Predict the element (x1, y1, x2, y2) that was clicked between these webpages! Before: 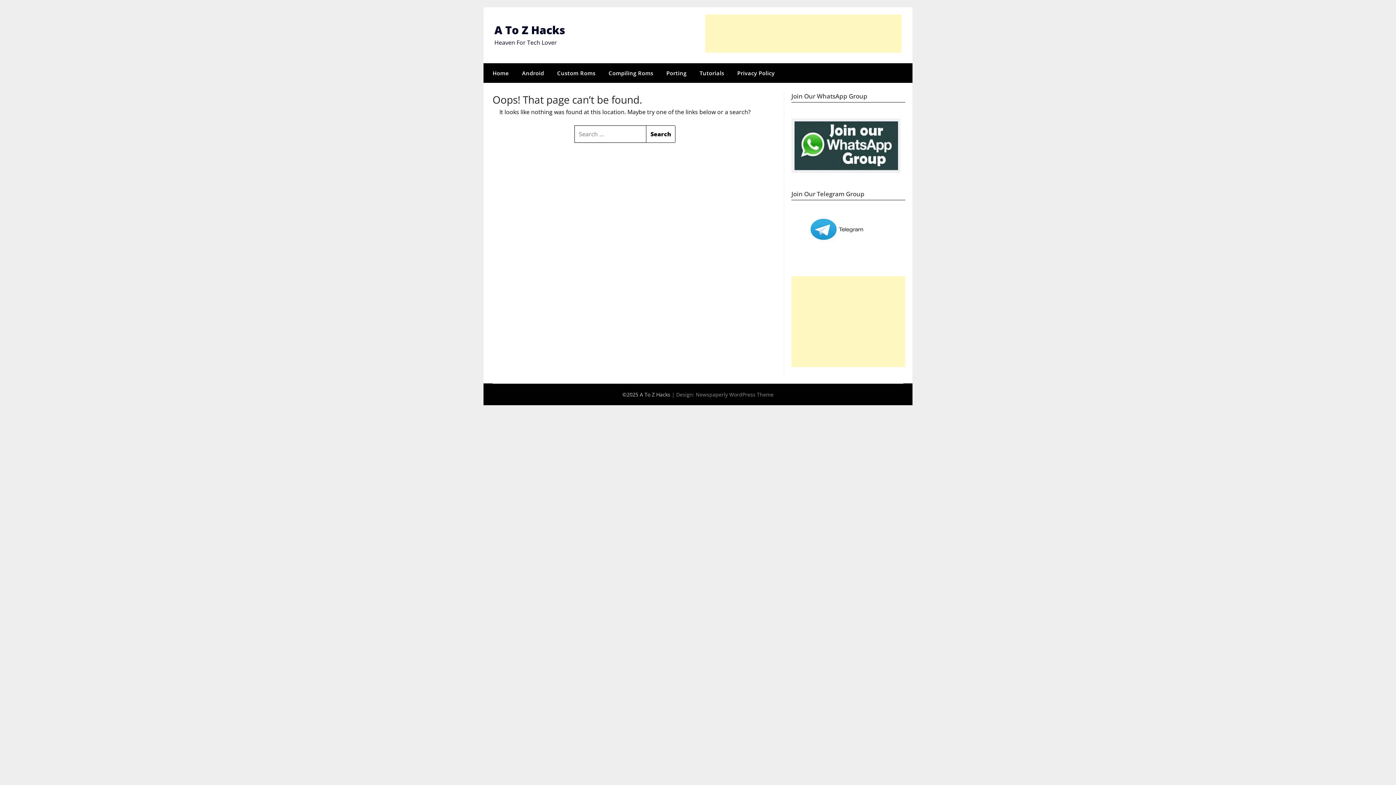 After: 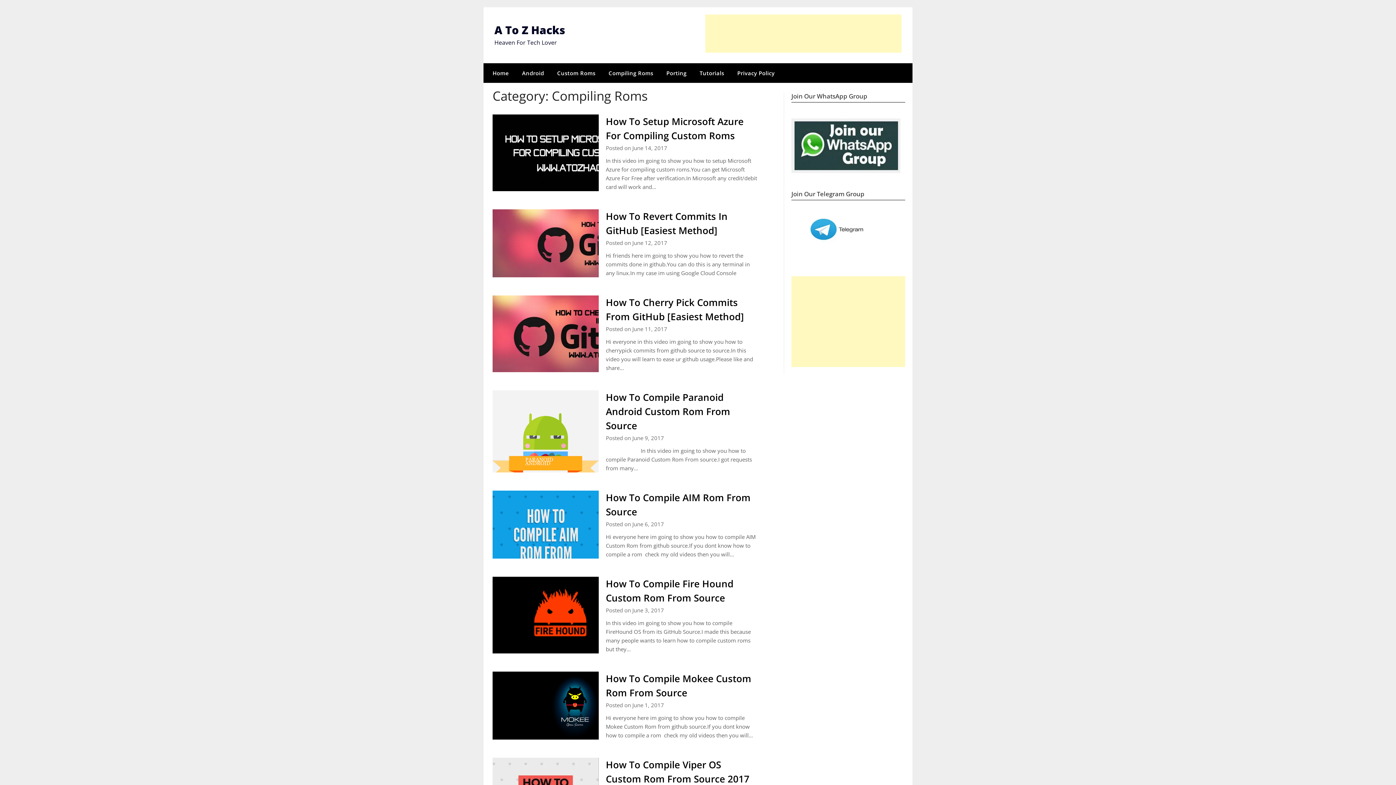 Action: bbox: (602, 63, 659, 82) label: Compiling Roms